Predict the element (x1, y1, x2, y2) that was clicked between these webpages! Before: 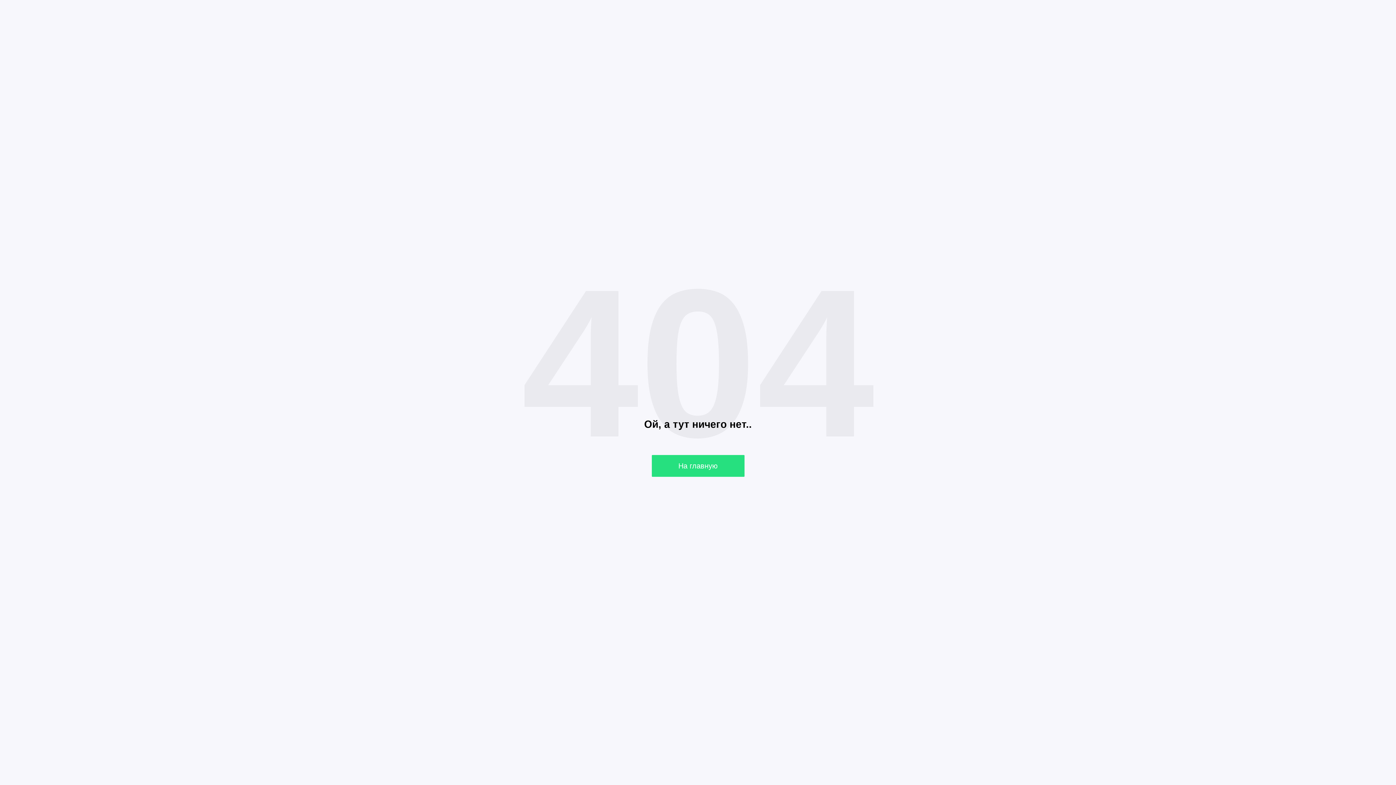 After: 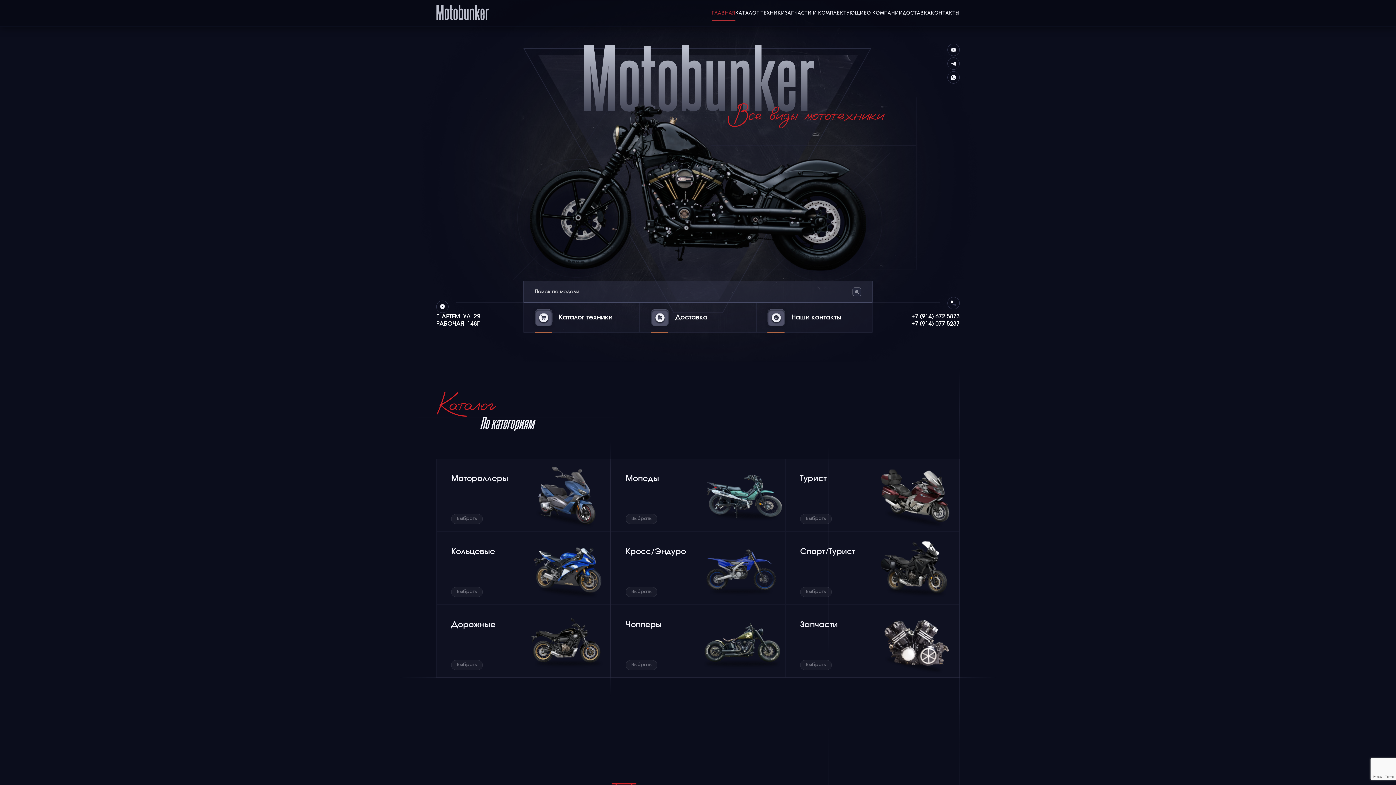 Action: bbox: (651, 455, 744, 476) label: На главную